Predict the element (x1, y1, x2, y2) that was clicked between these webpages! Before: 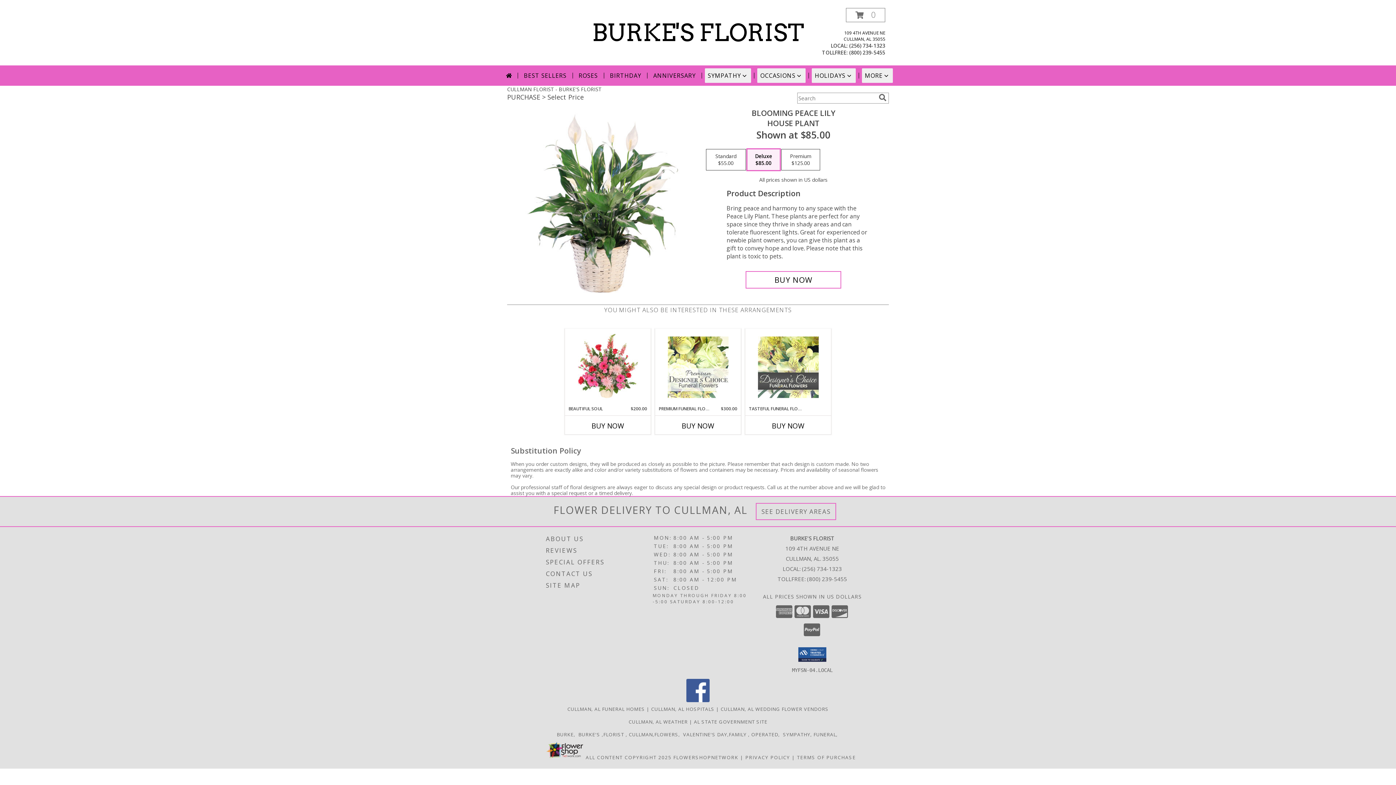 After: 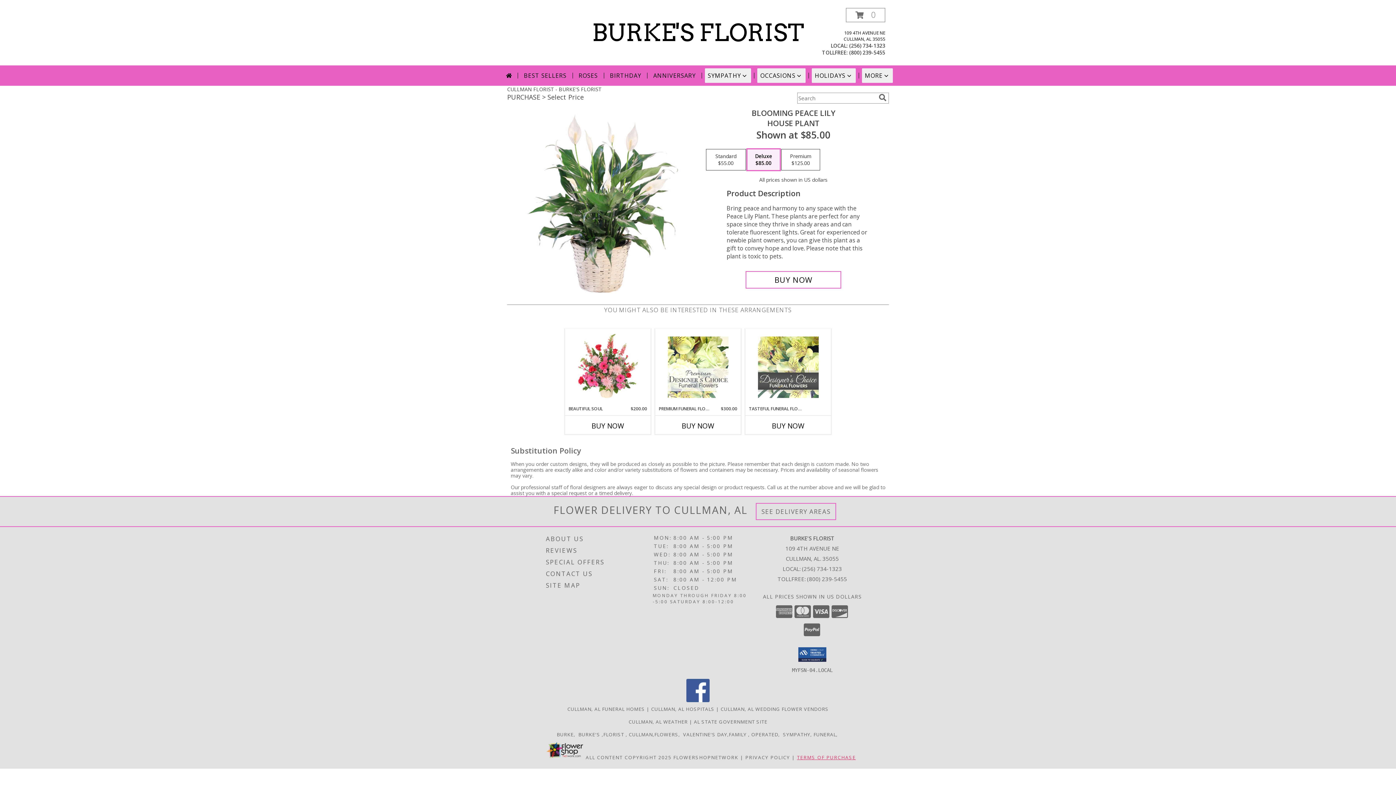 Action: bbox: (797, 754, 856, 761) label: Open Terms of Purchase in new window